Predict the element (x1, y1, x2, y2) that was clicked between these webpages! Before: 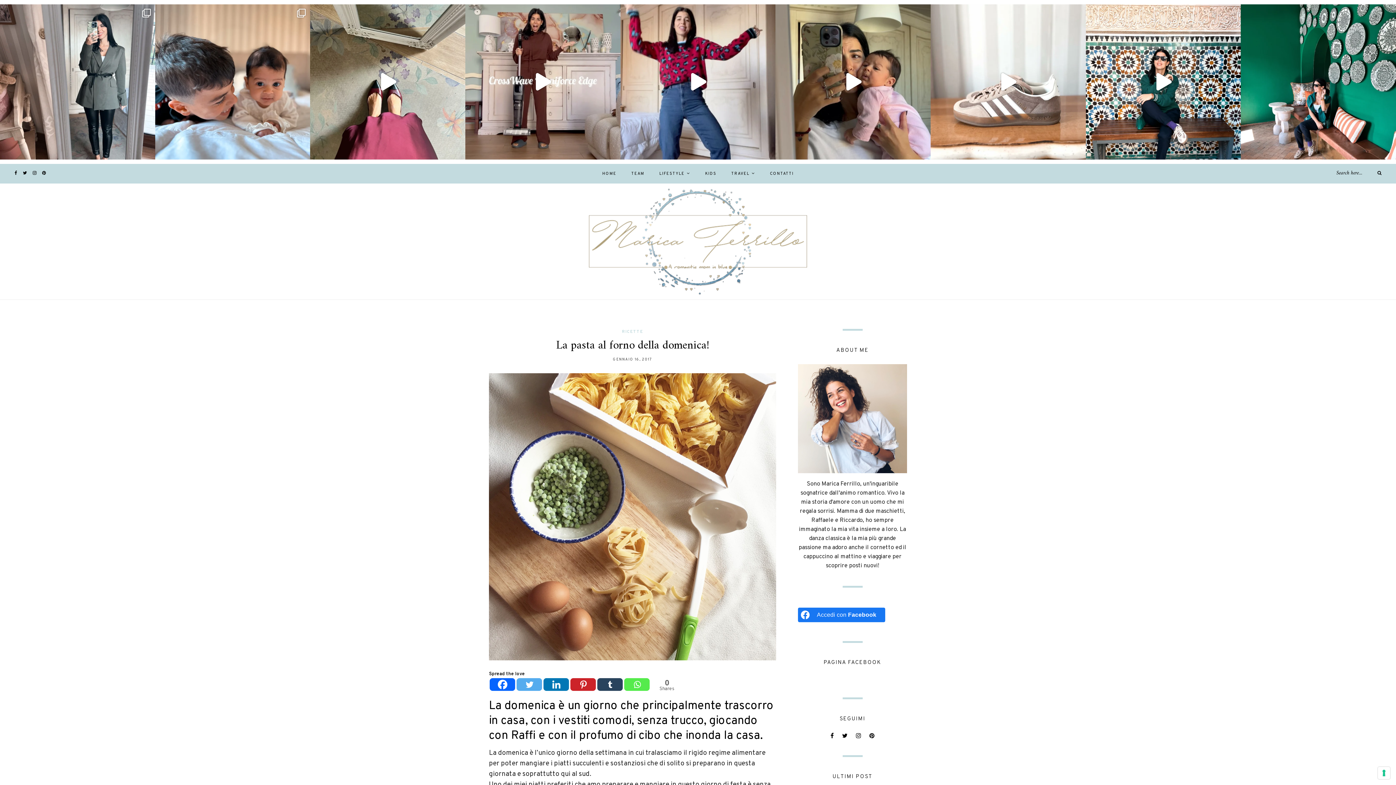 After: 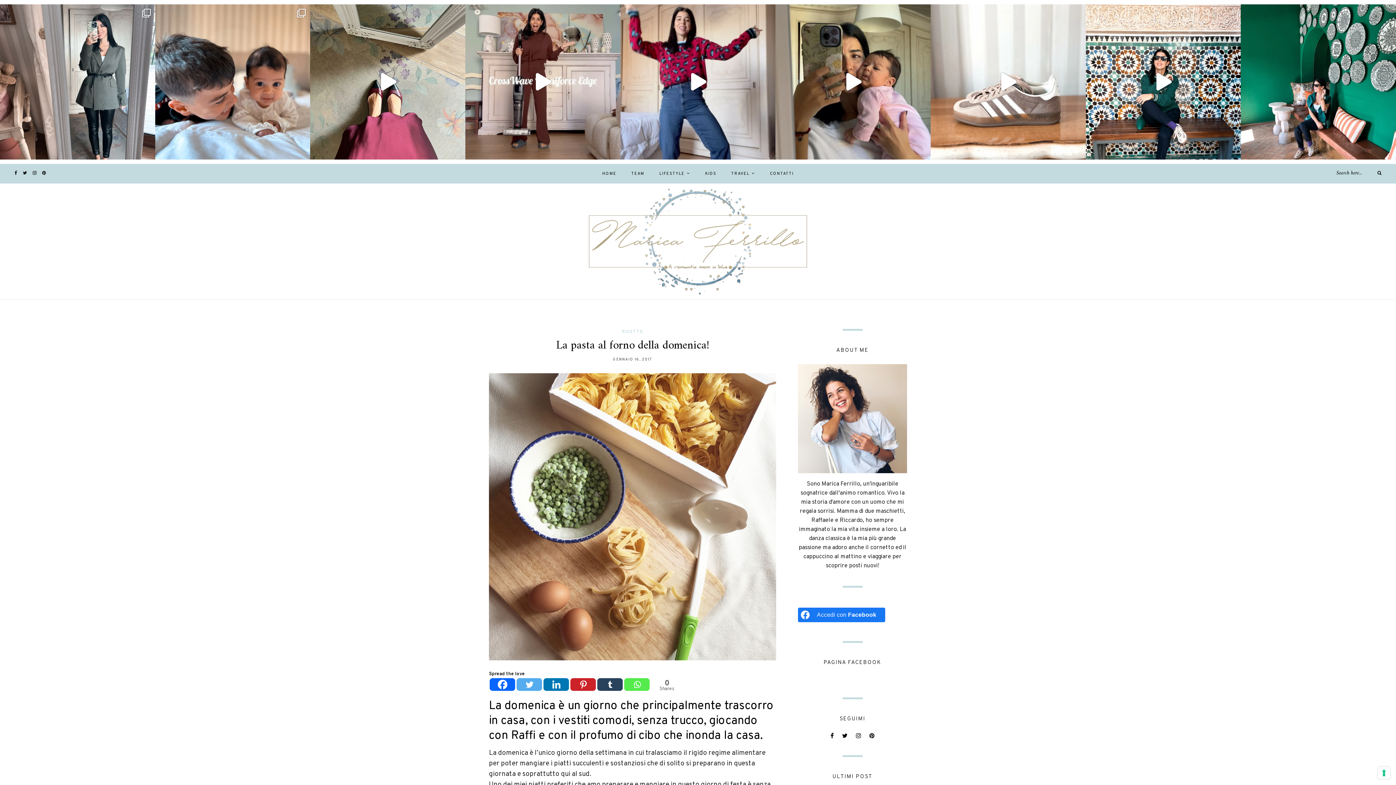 Action: bbox: (798, 607, 885, 622) label: Accedi con <b>Facebook</b>